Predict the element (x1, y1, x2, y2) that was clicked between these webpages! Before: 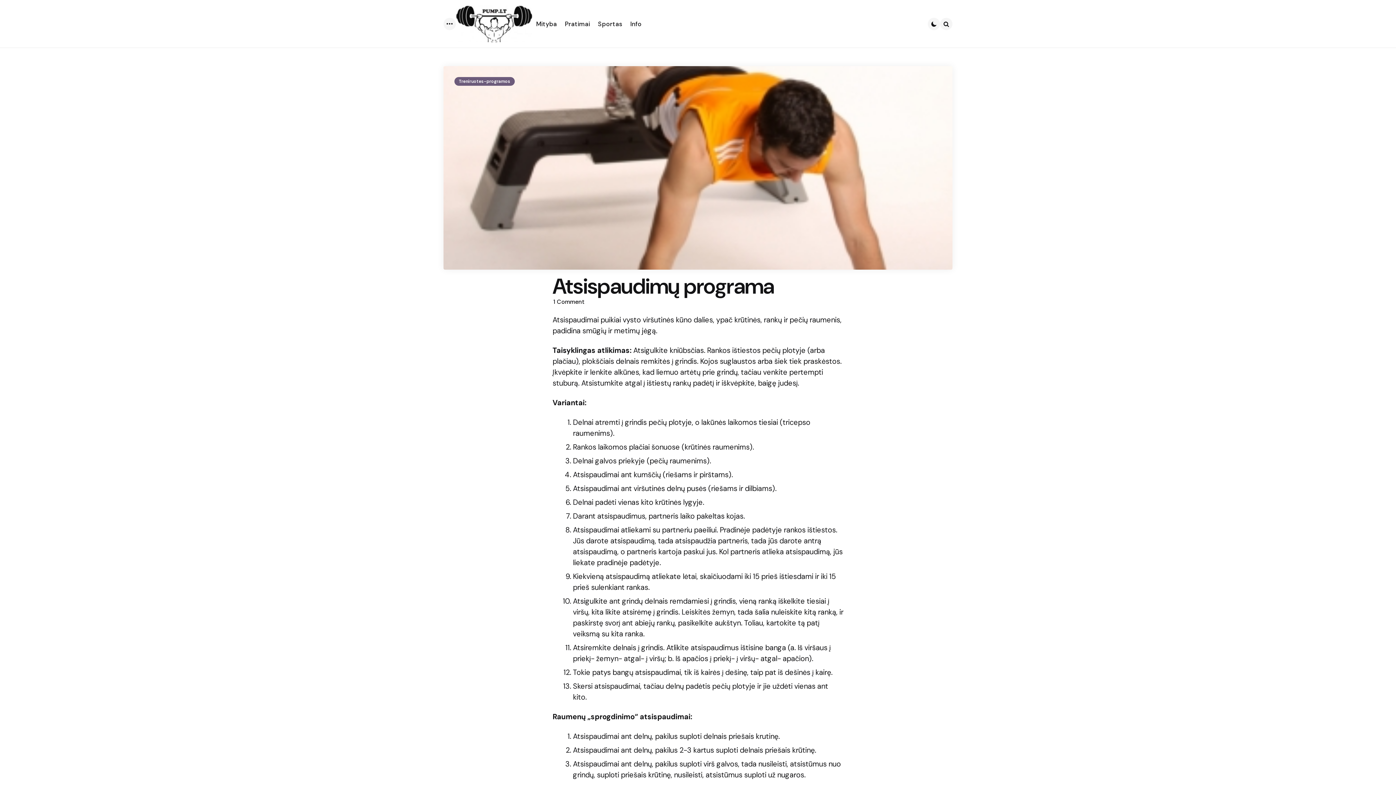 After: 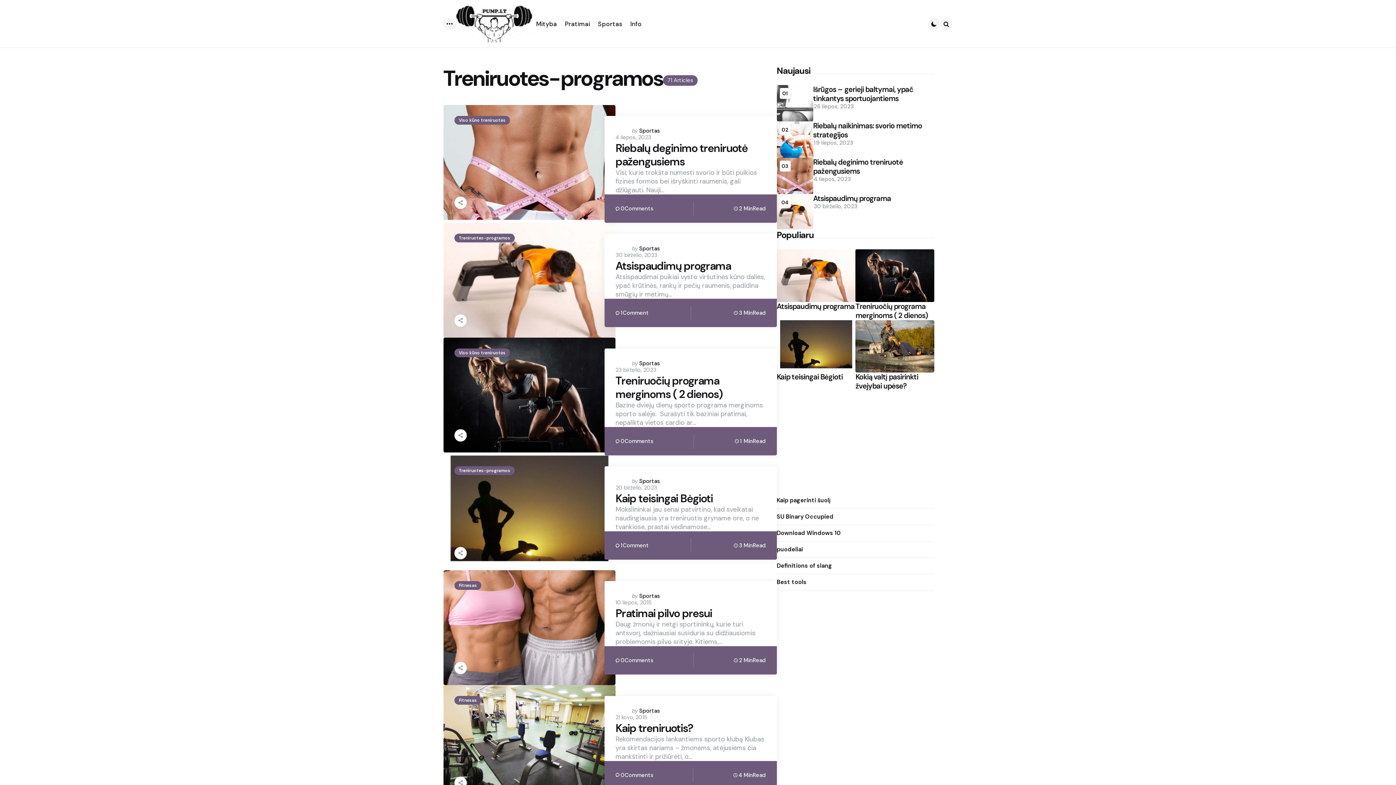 Action: bbox: (454, 77, 514, 85) label: Treniruotes-programos